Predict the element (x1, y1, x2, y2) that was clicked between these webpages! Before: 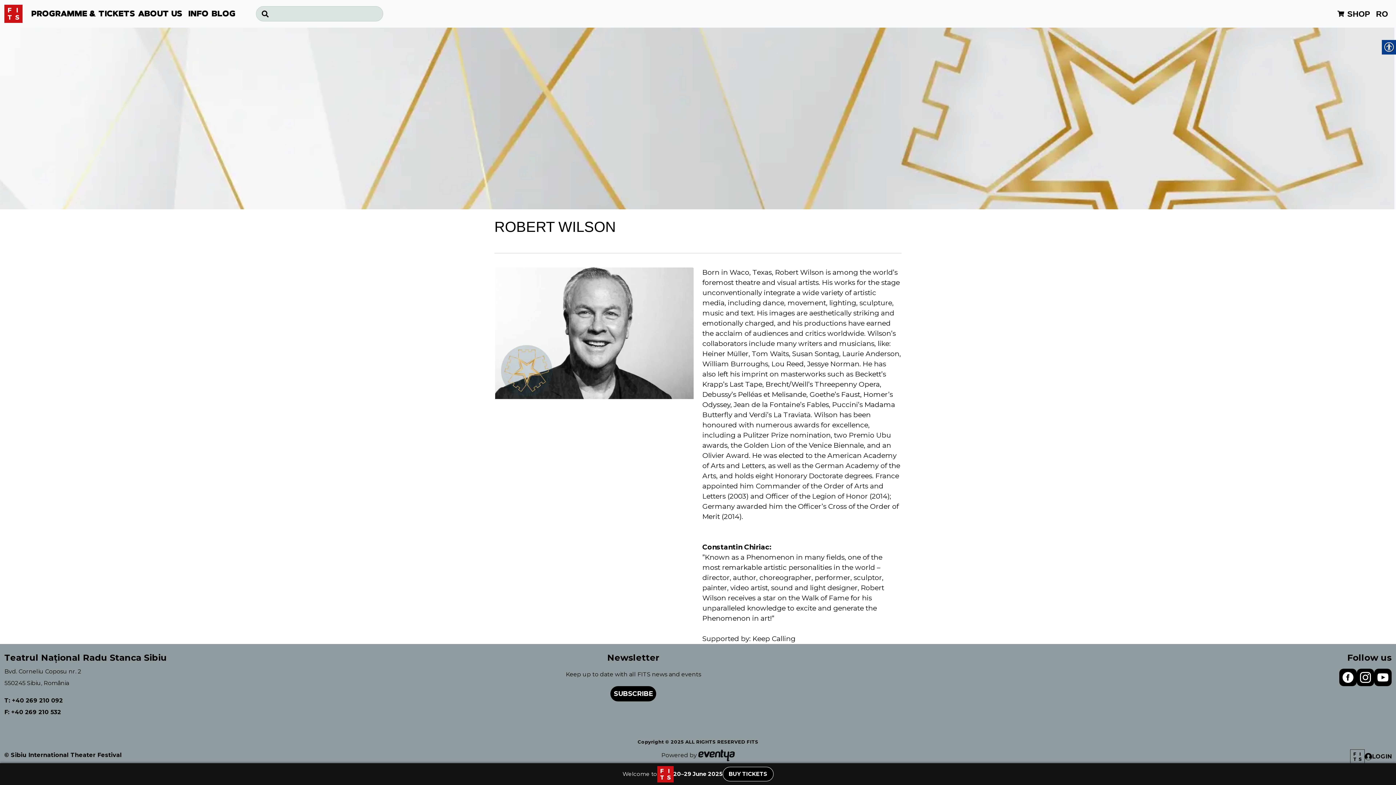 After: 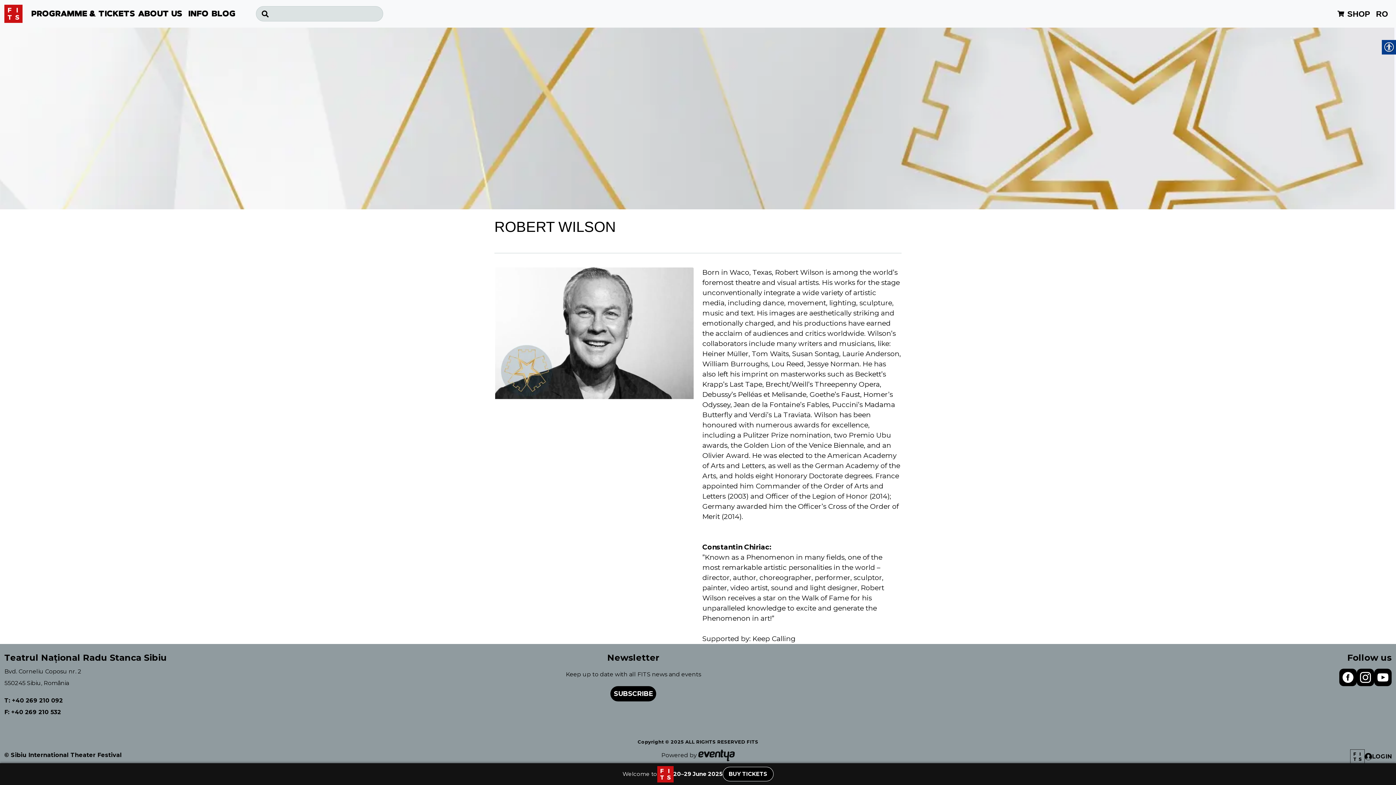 Action: bbox: (1374, 669, 1392, 686)